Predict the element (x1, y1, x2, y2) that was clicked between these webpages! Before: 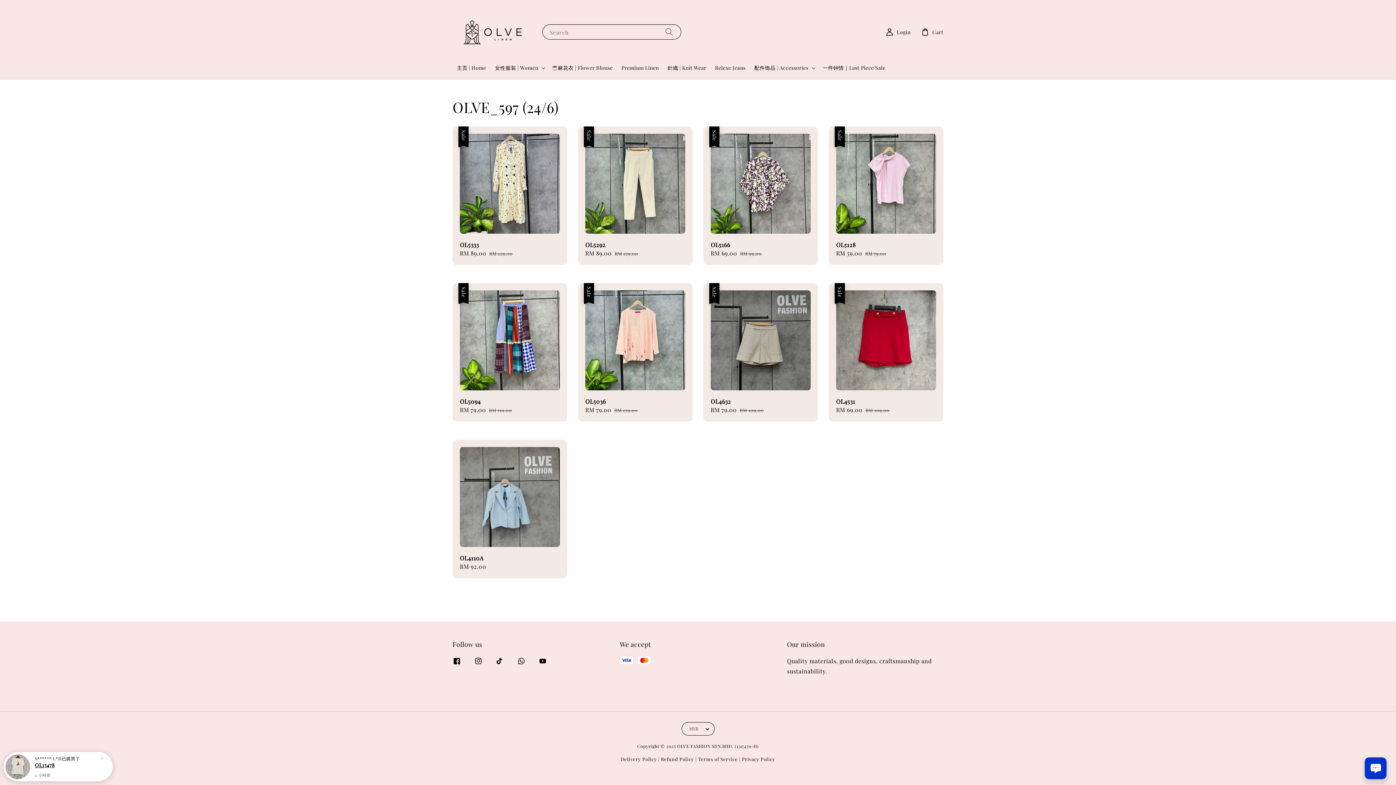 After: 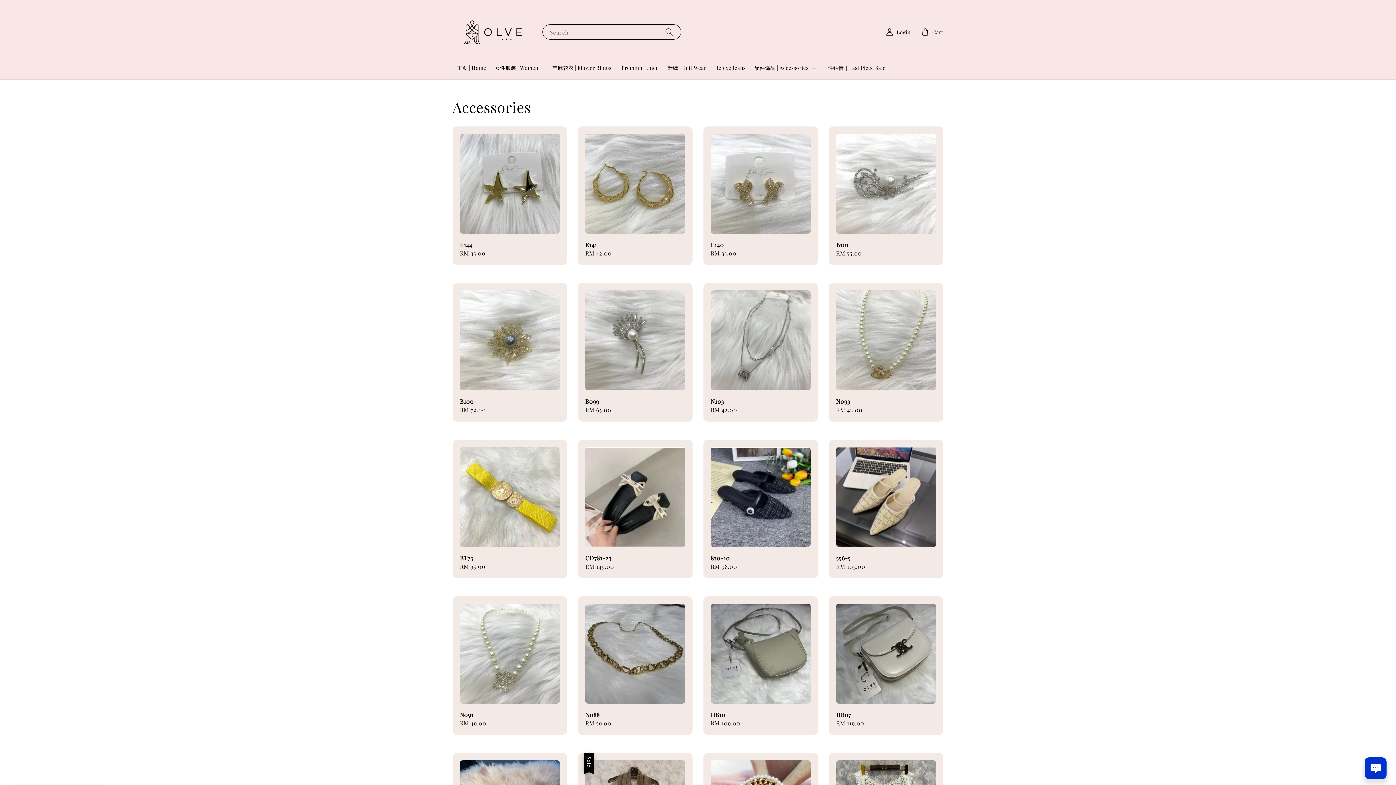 Action: bbox: (754, 64, 808, 71) label: 配件饰品 | Accessories